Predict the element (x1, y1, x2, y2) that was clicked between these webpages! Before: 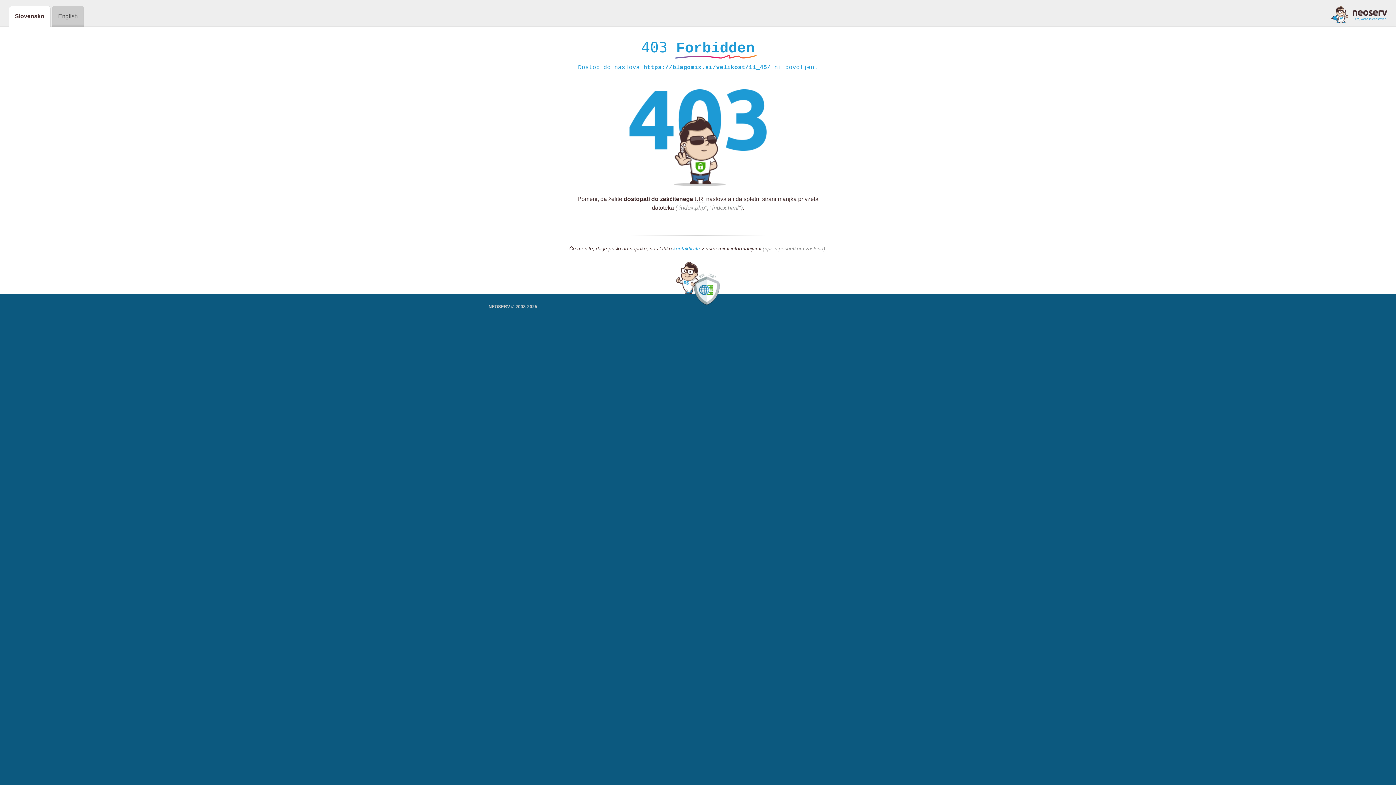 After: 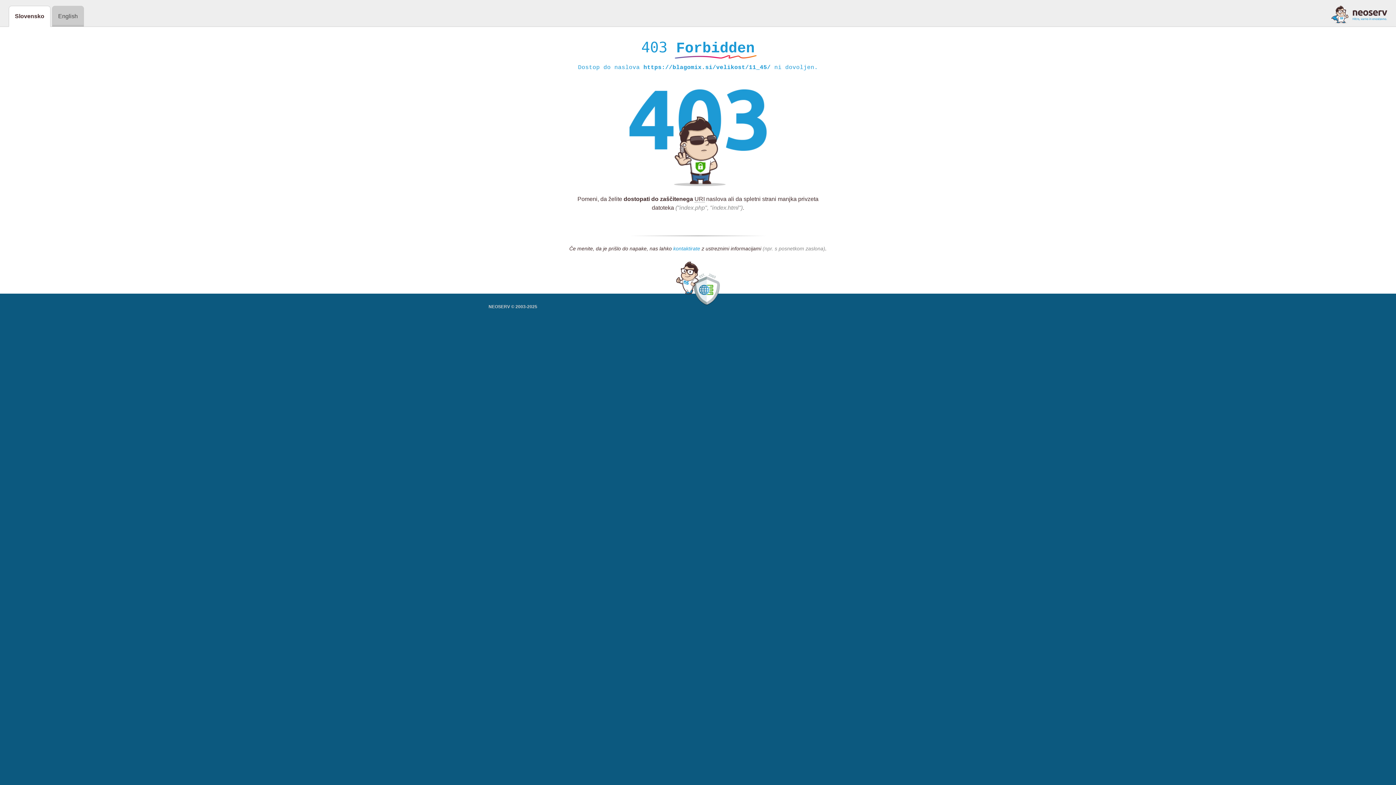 Action: label: kontaktirate bbox: (673, 245, 700, 252)